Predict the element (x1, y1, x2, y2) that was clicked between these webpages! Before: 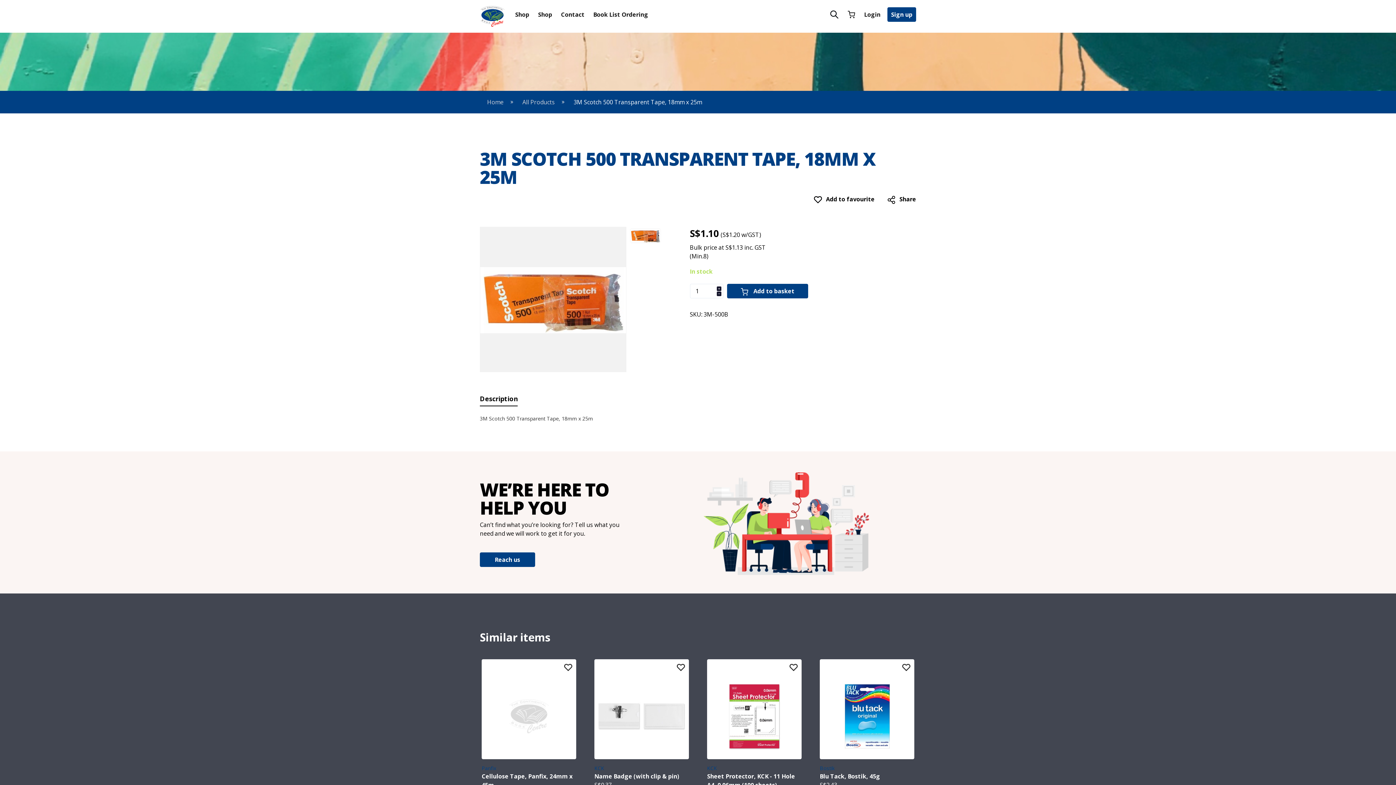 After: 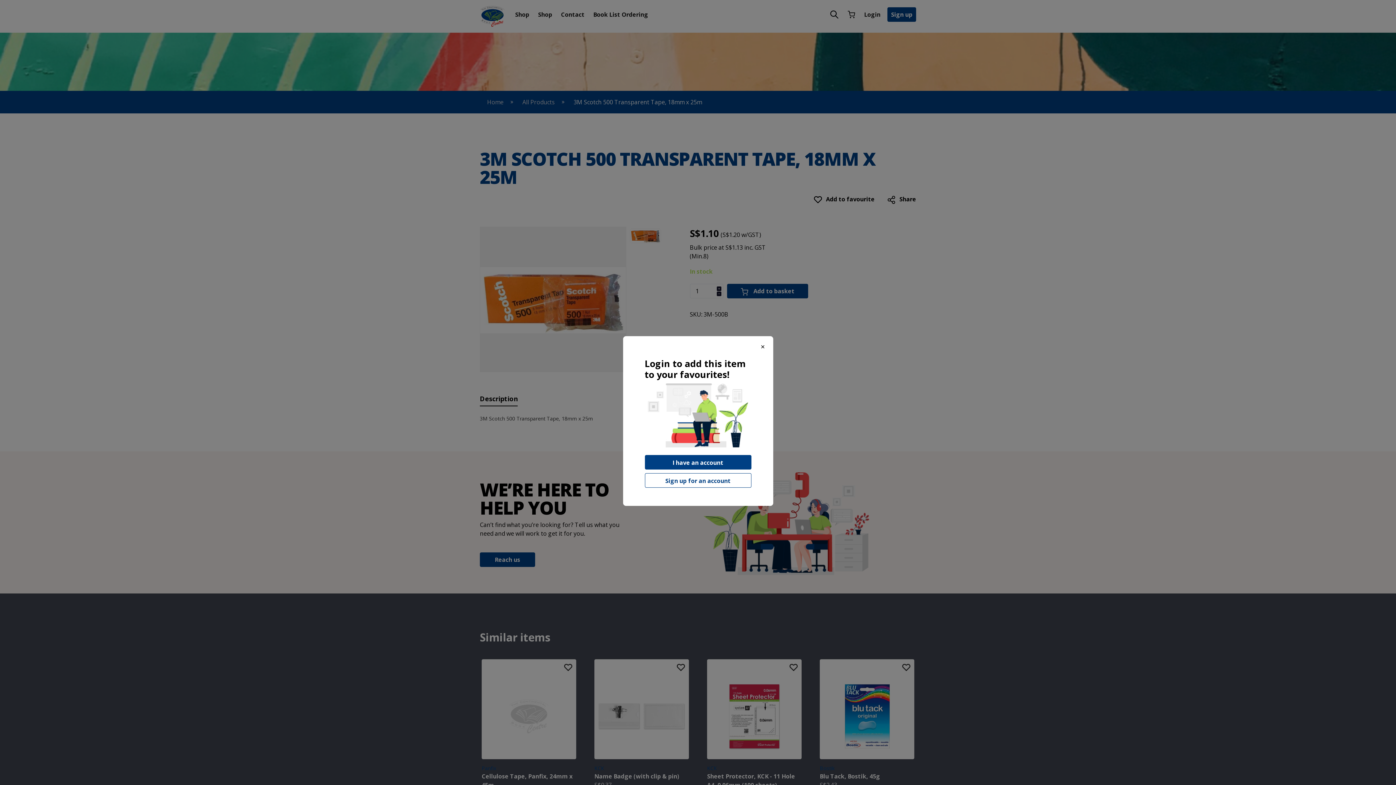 Action: bbox: (564, 663, 572, 672)